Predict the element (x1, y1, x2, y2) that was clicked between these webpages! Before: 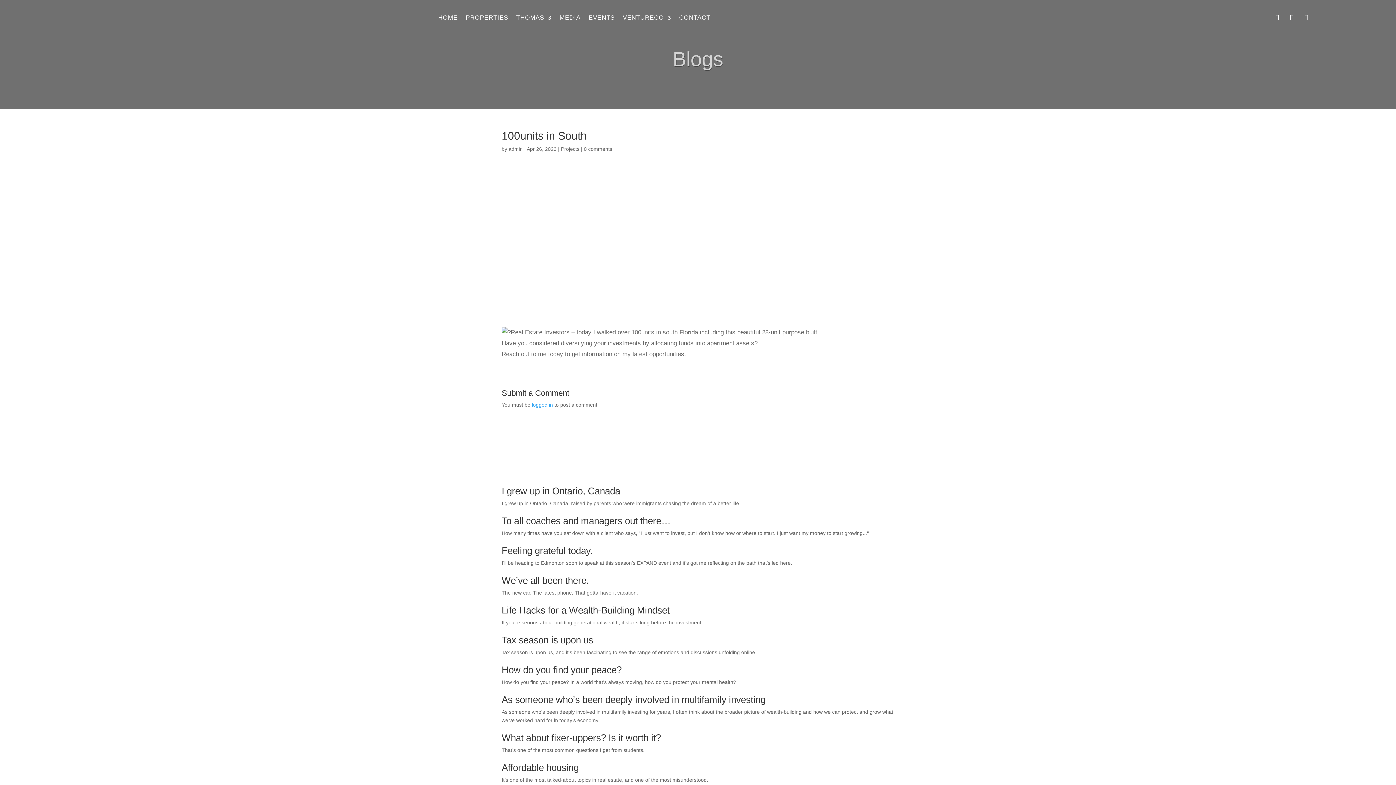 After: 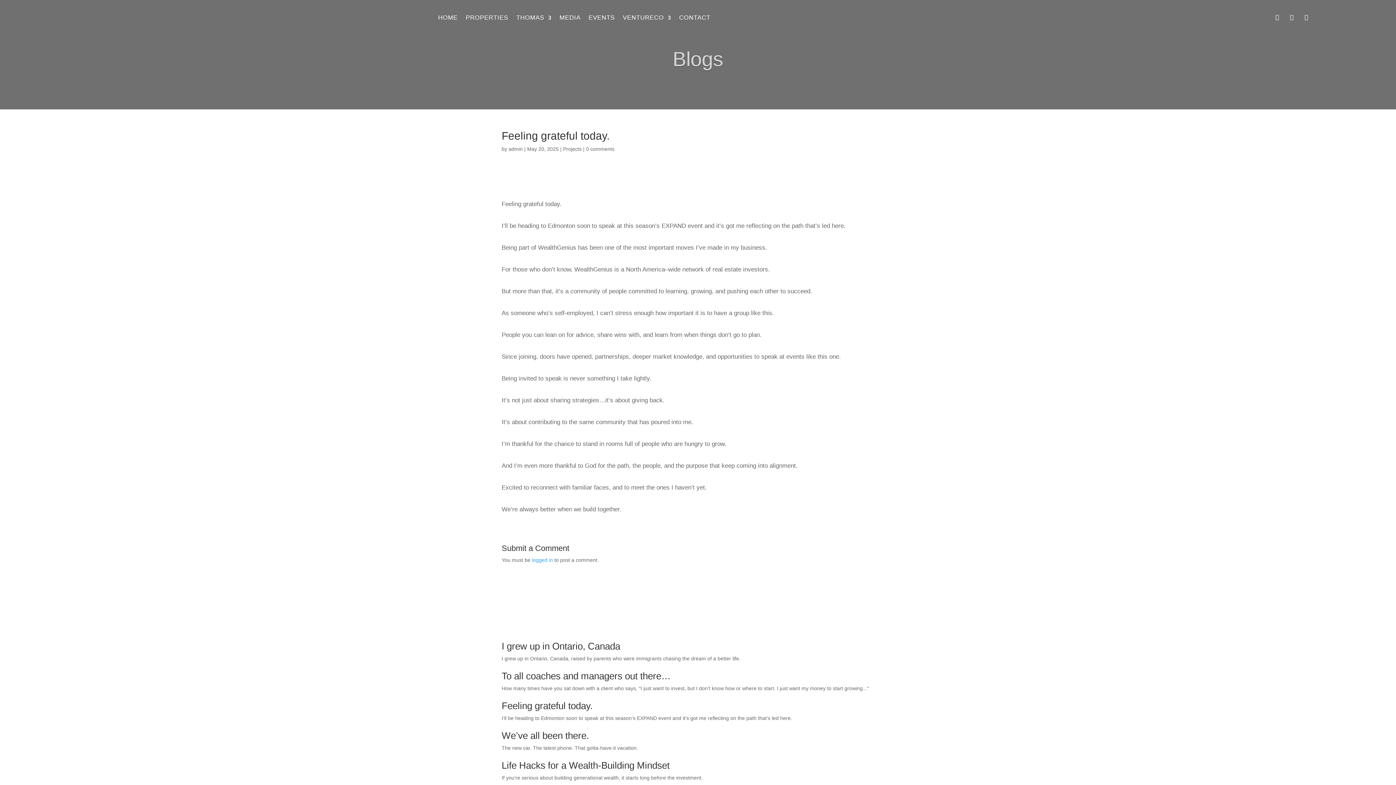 Action: bbox: (501, 545, 592, 556) label: Feeling grateful today.